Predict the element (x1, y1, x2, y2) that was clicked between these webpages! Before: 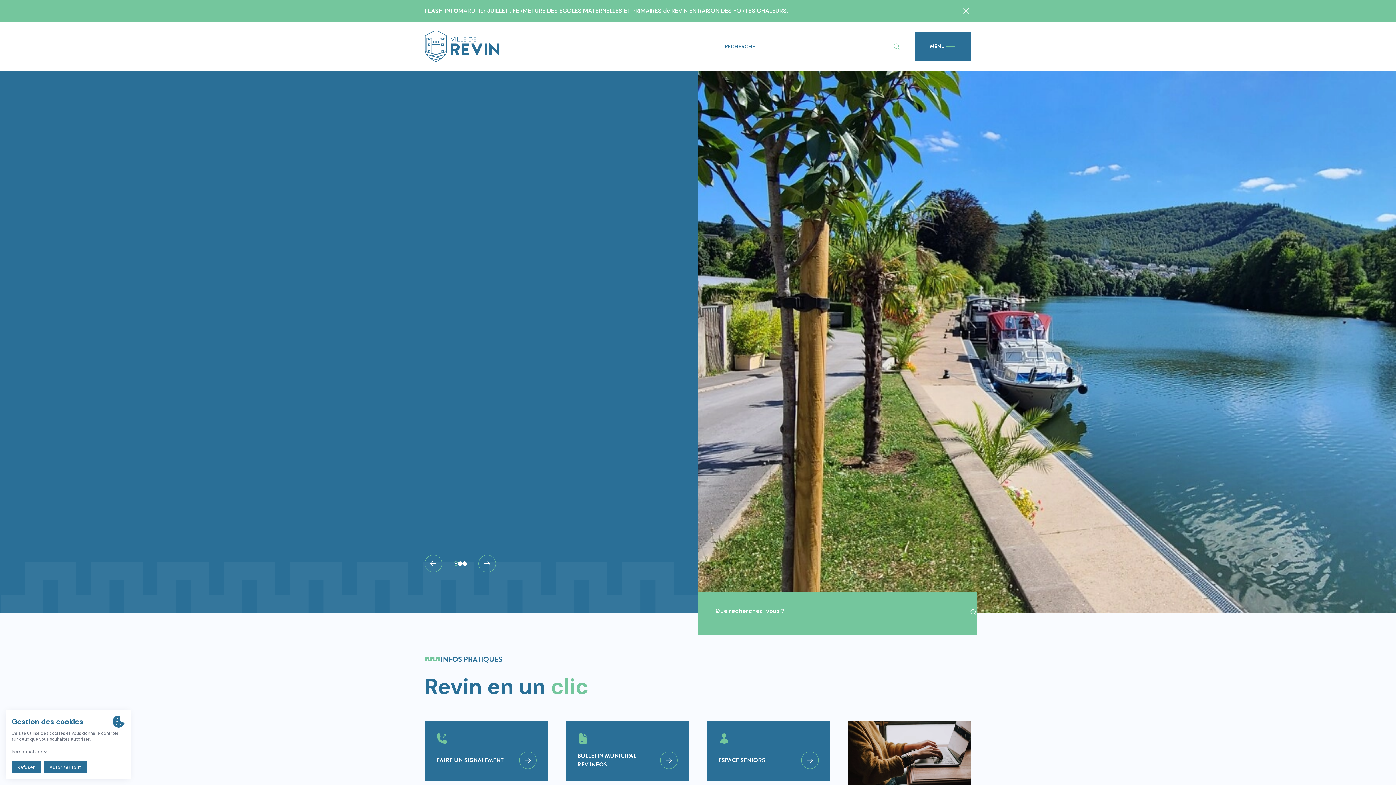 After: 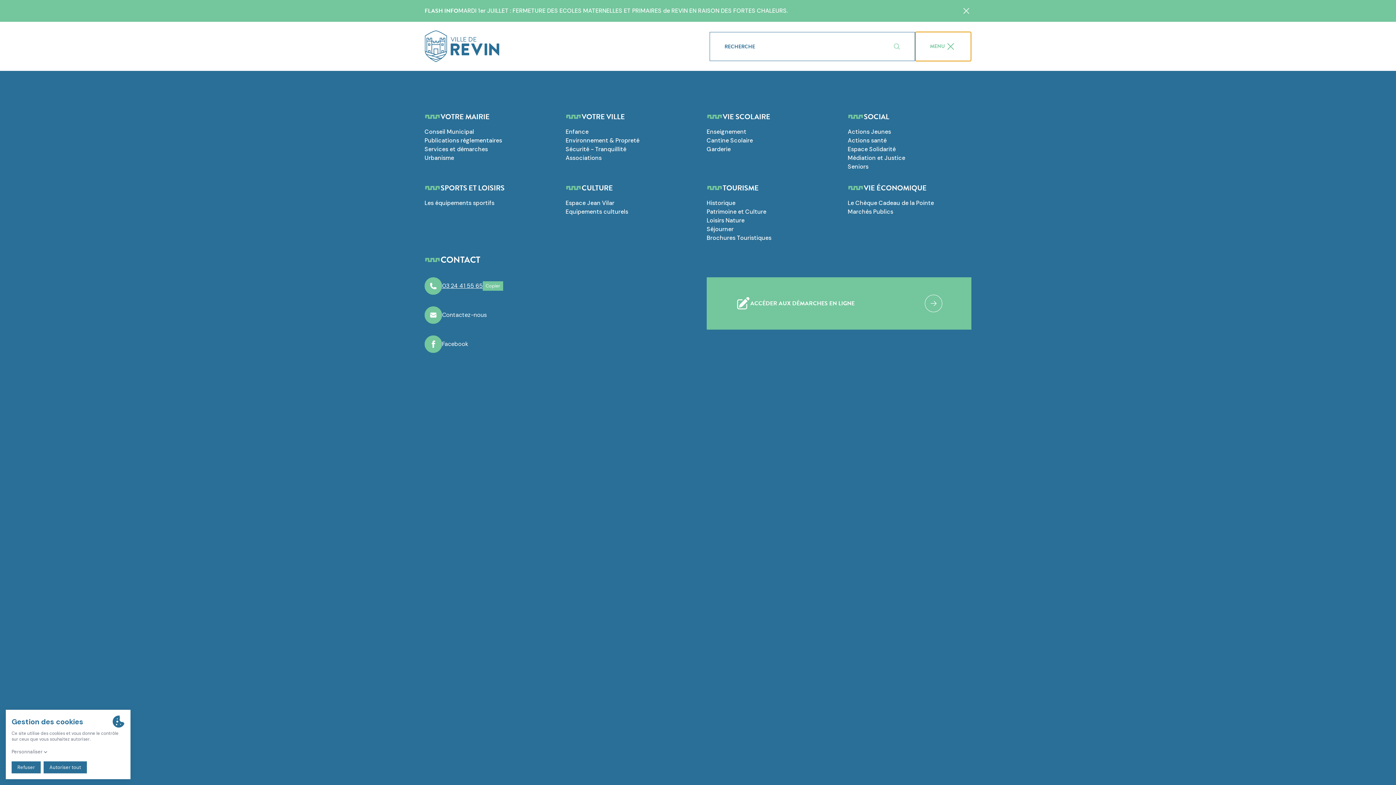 Action: bbox: (915, 31, 971, 61) label: MENU